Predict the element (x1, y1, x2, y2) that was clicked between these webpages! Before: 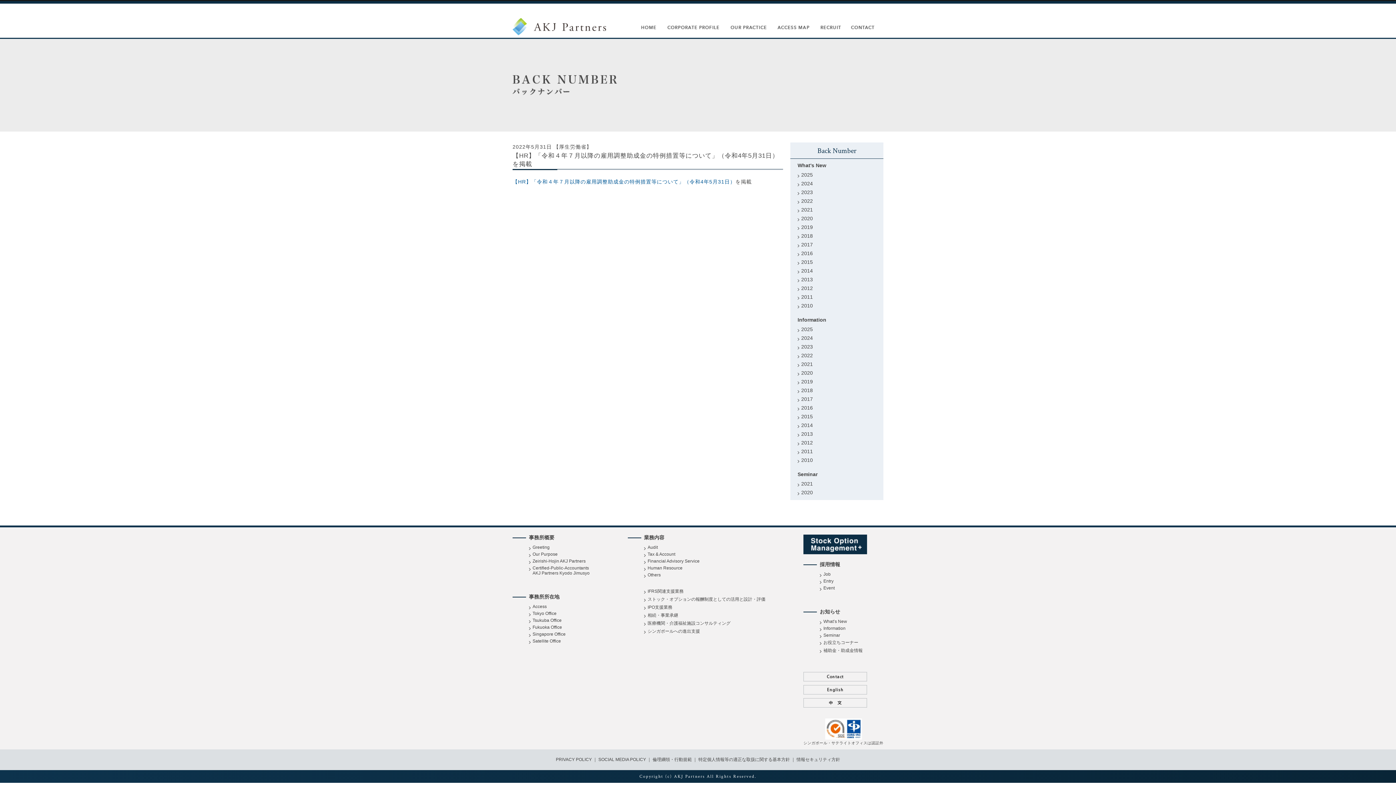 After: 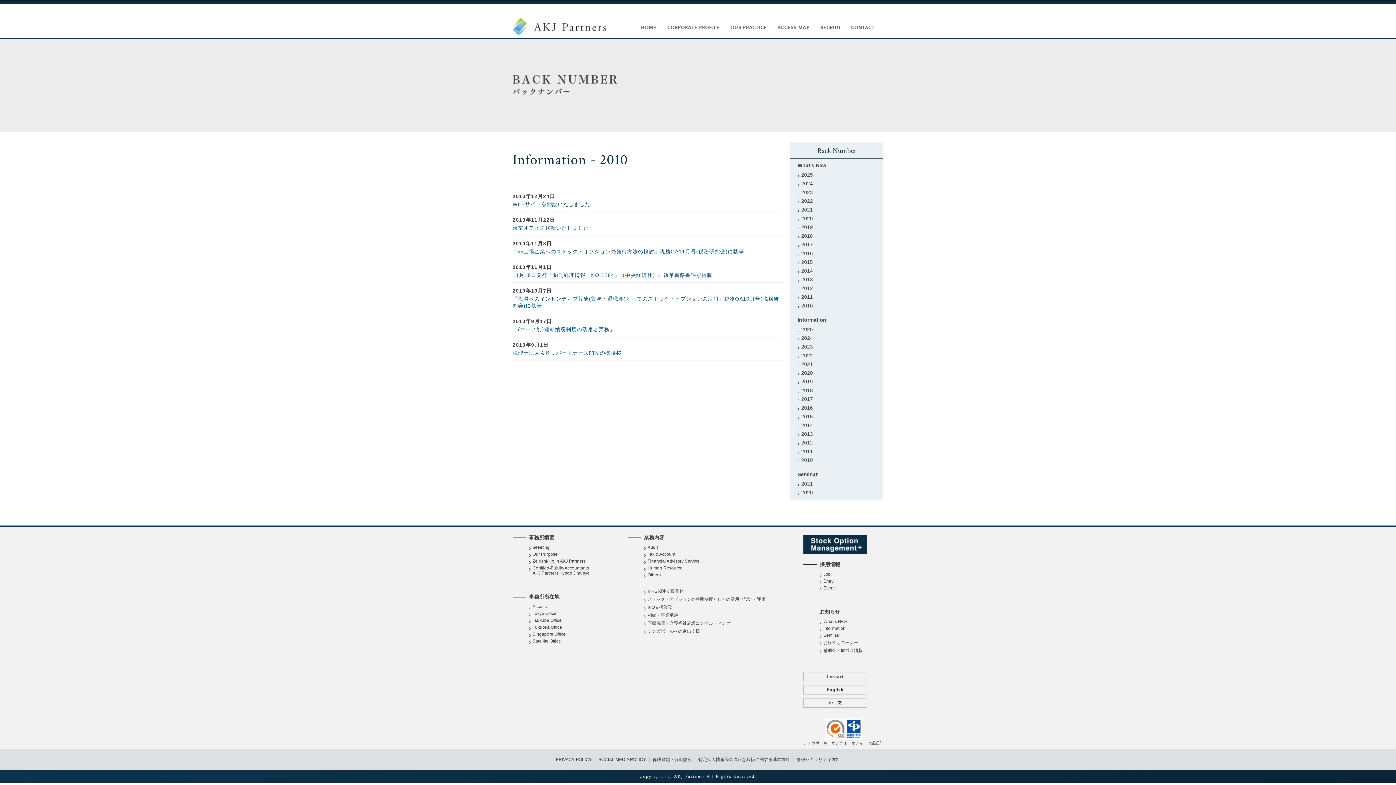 Action: bbox: (797, 457, 876, 463) label: 2010